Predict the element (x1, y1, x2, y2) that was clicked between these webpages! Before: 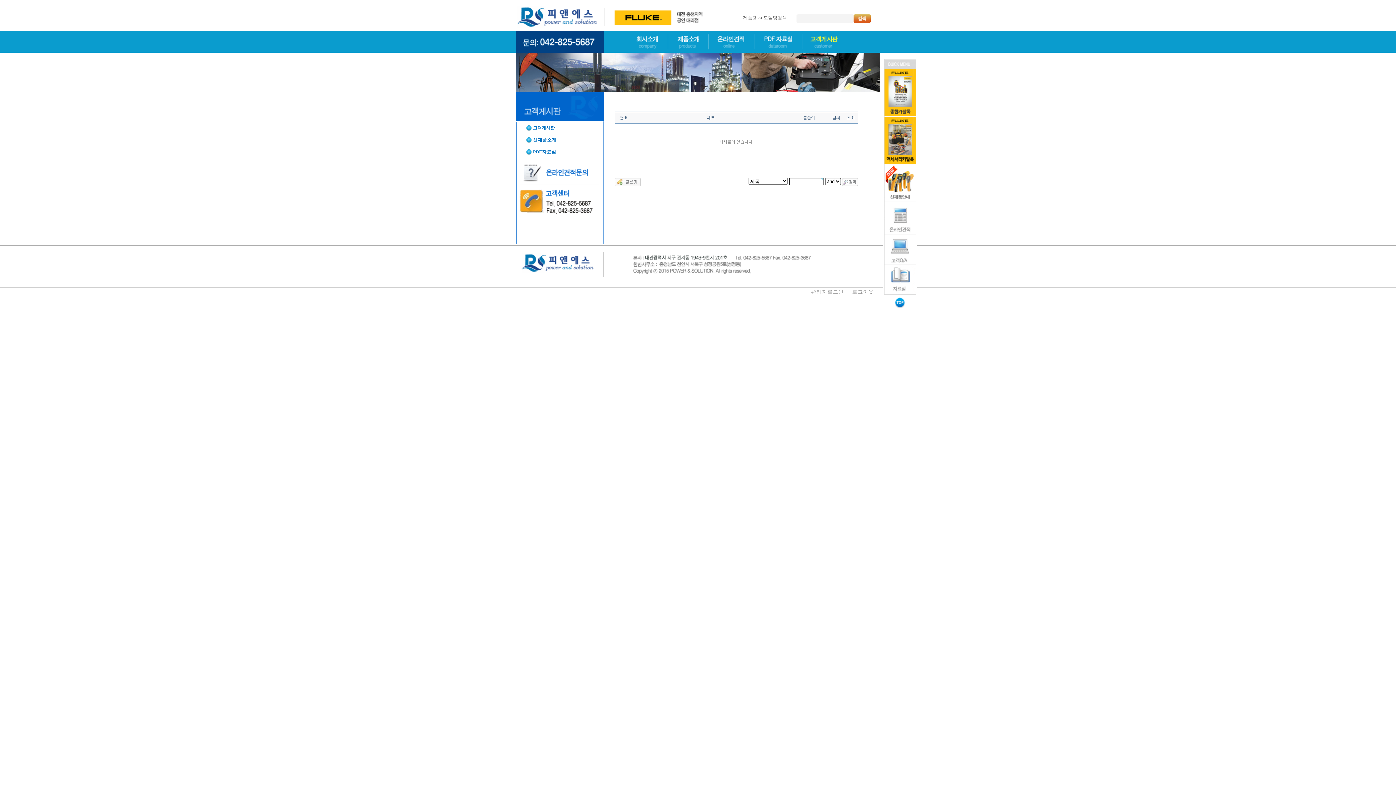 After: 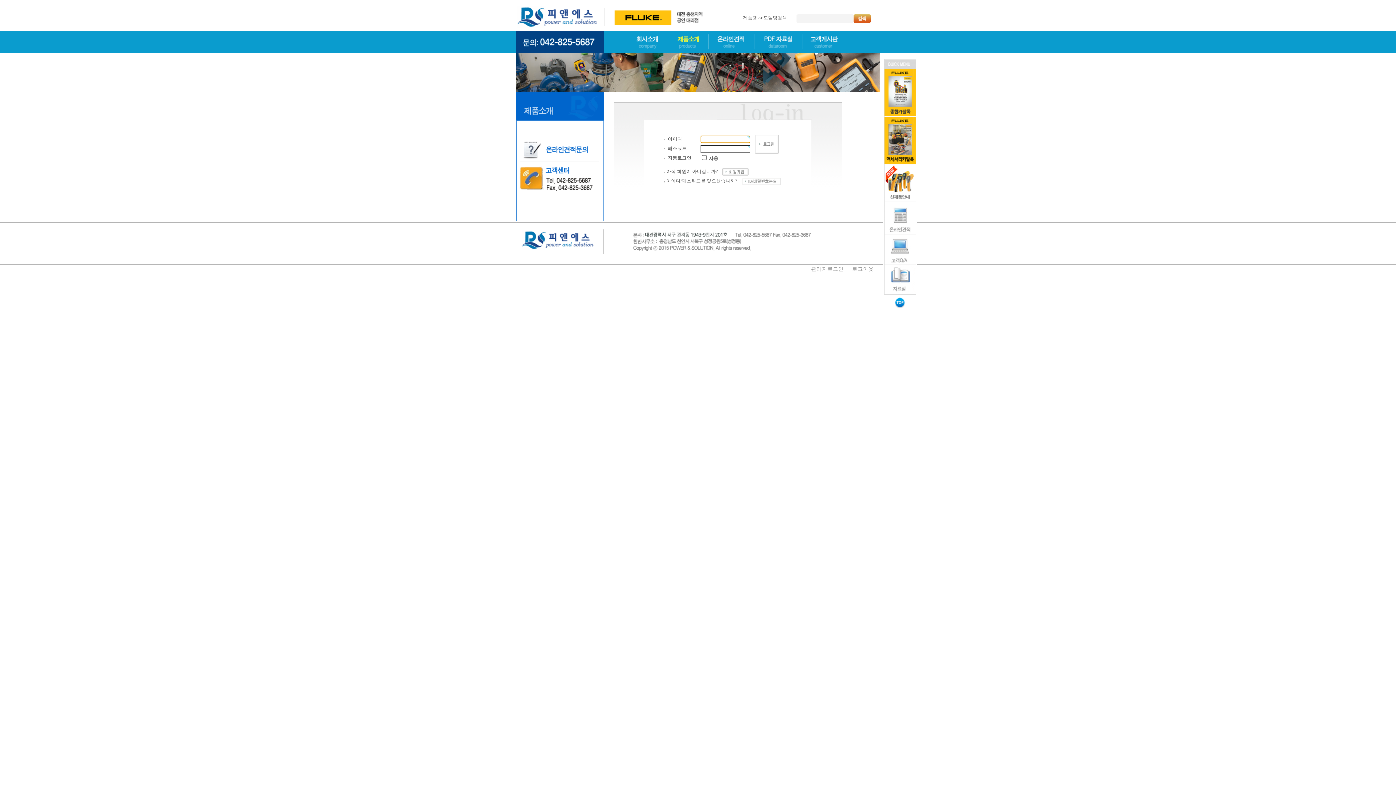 Action: bbox: (614, 182, 640, 187)